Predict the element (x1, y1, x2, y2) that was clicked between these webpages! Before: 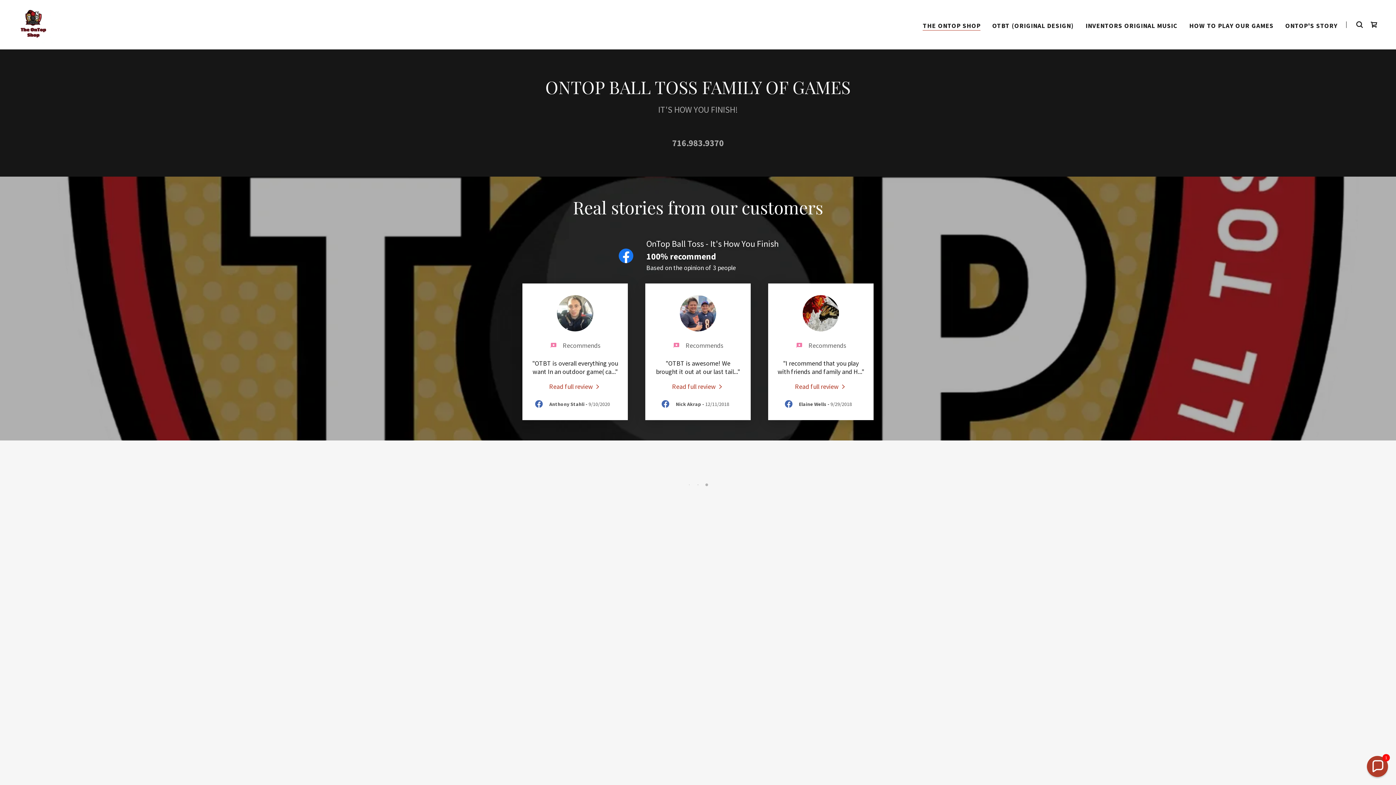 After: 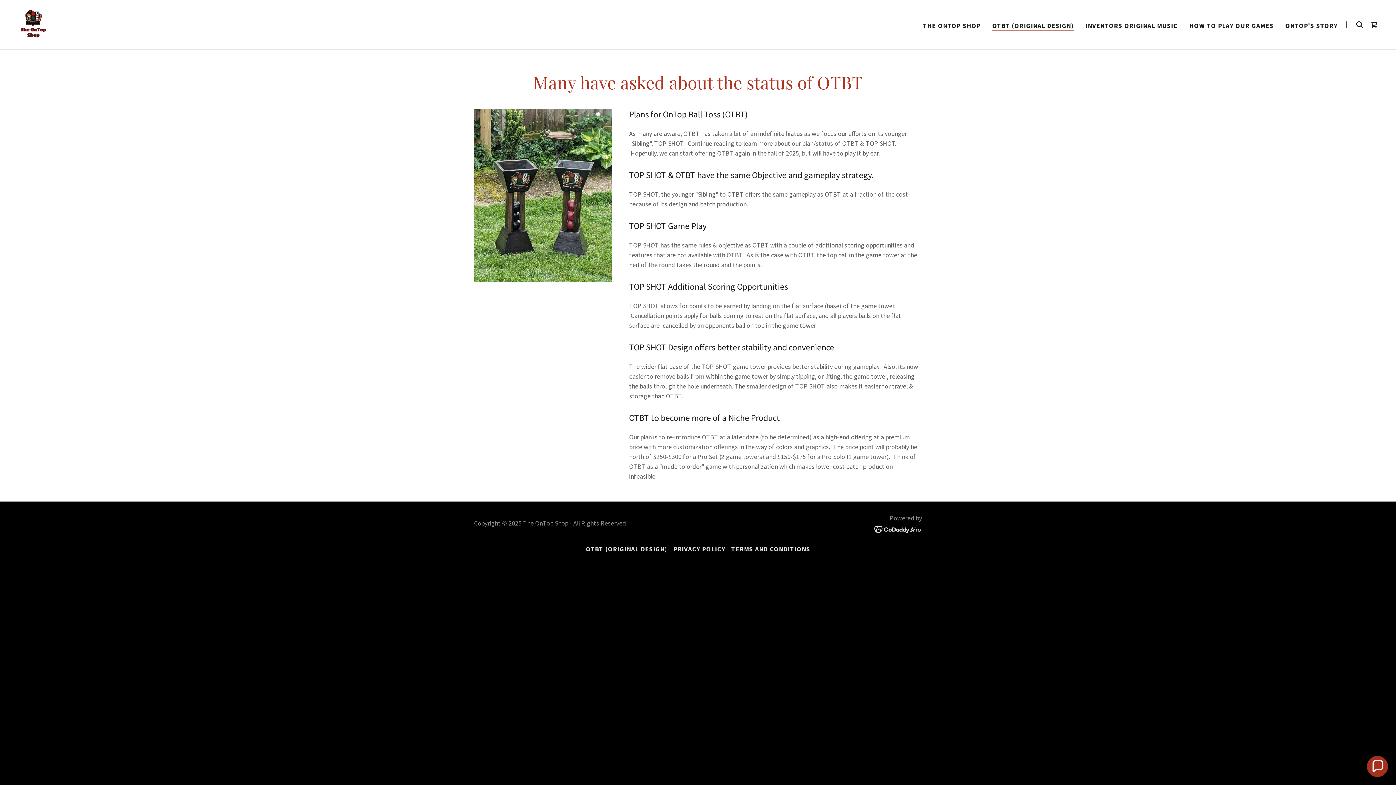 Action: label: OTBT (ORIGINAL DESIGN) bbox: (990, 19, 1076, 32)